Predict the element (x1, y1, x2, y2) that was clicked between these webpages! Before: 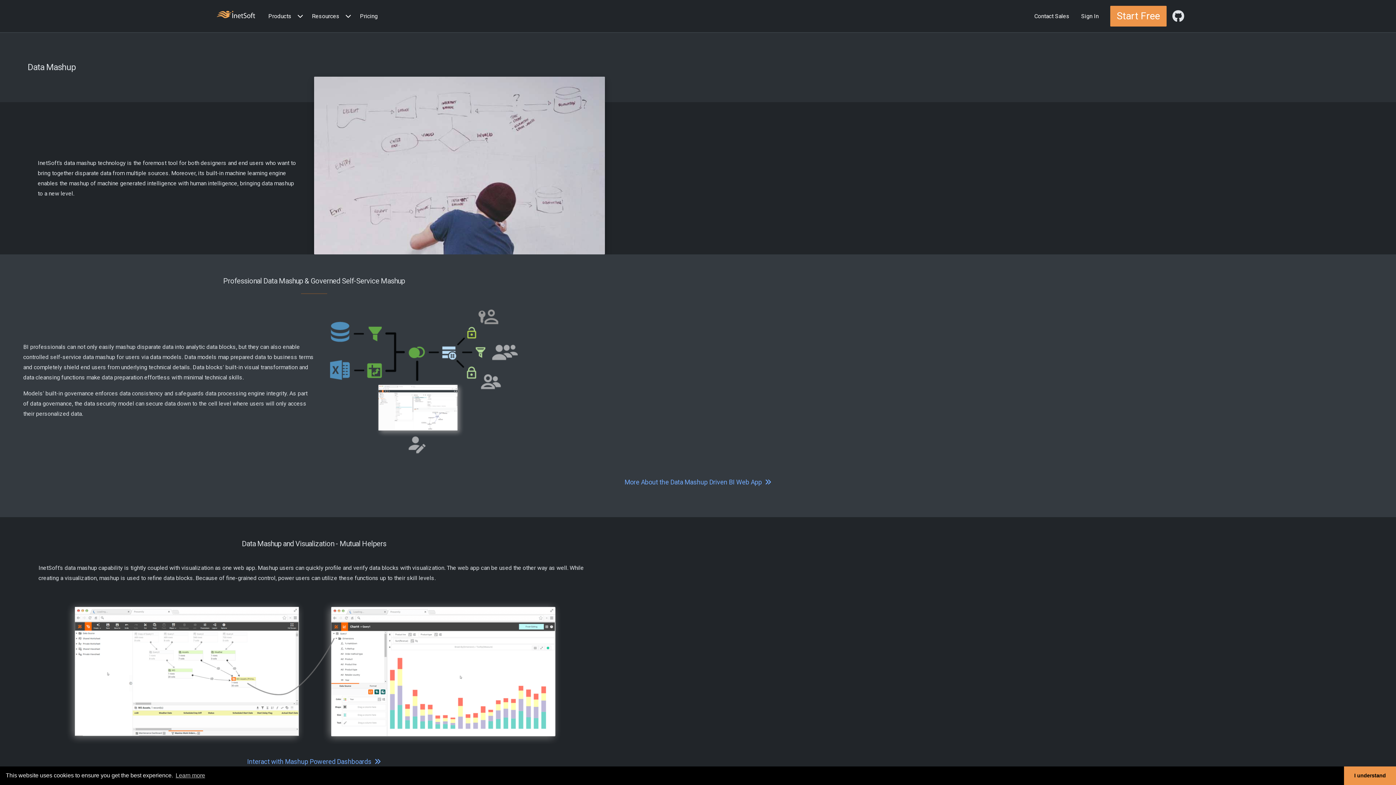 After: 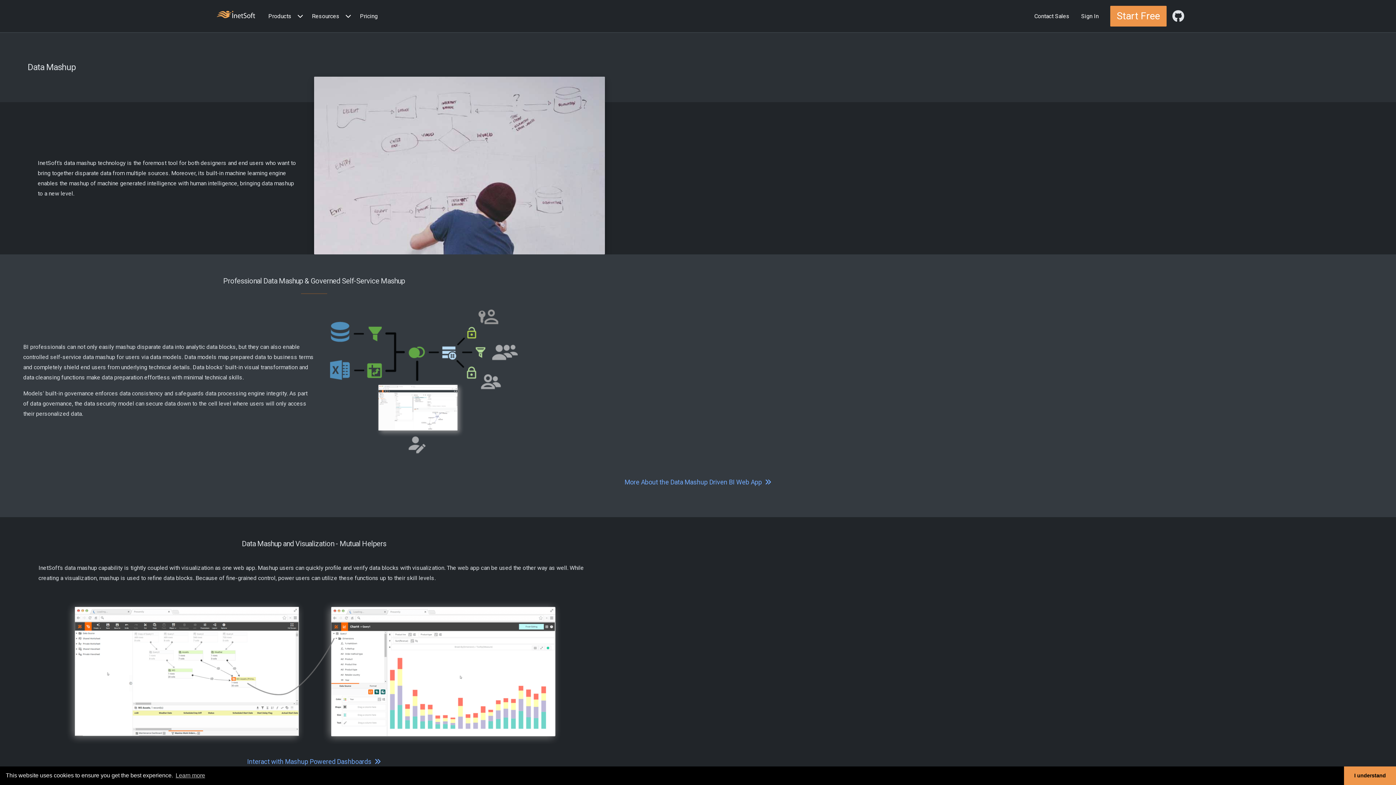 Action: bbox: (1172, 10, 1184, 22)